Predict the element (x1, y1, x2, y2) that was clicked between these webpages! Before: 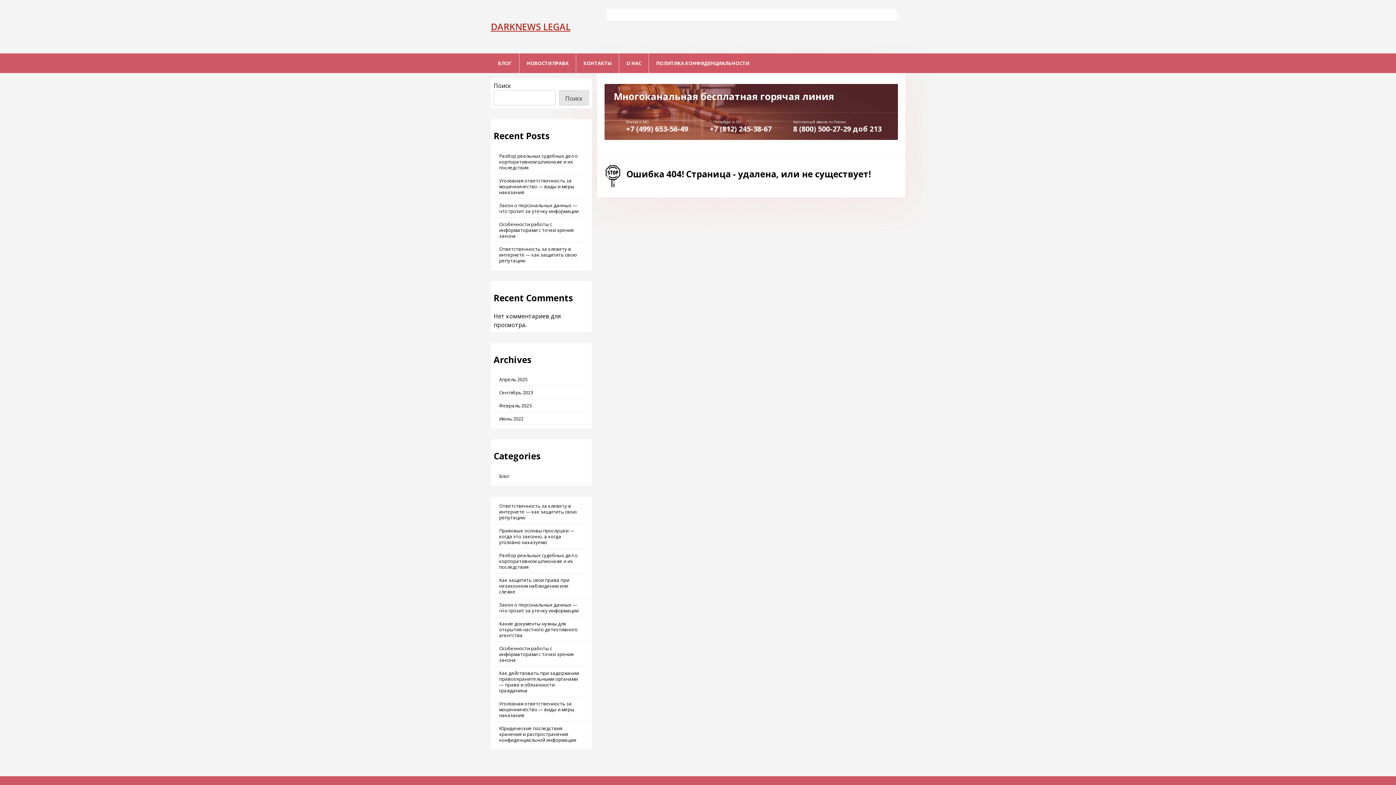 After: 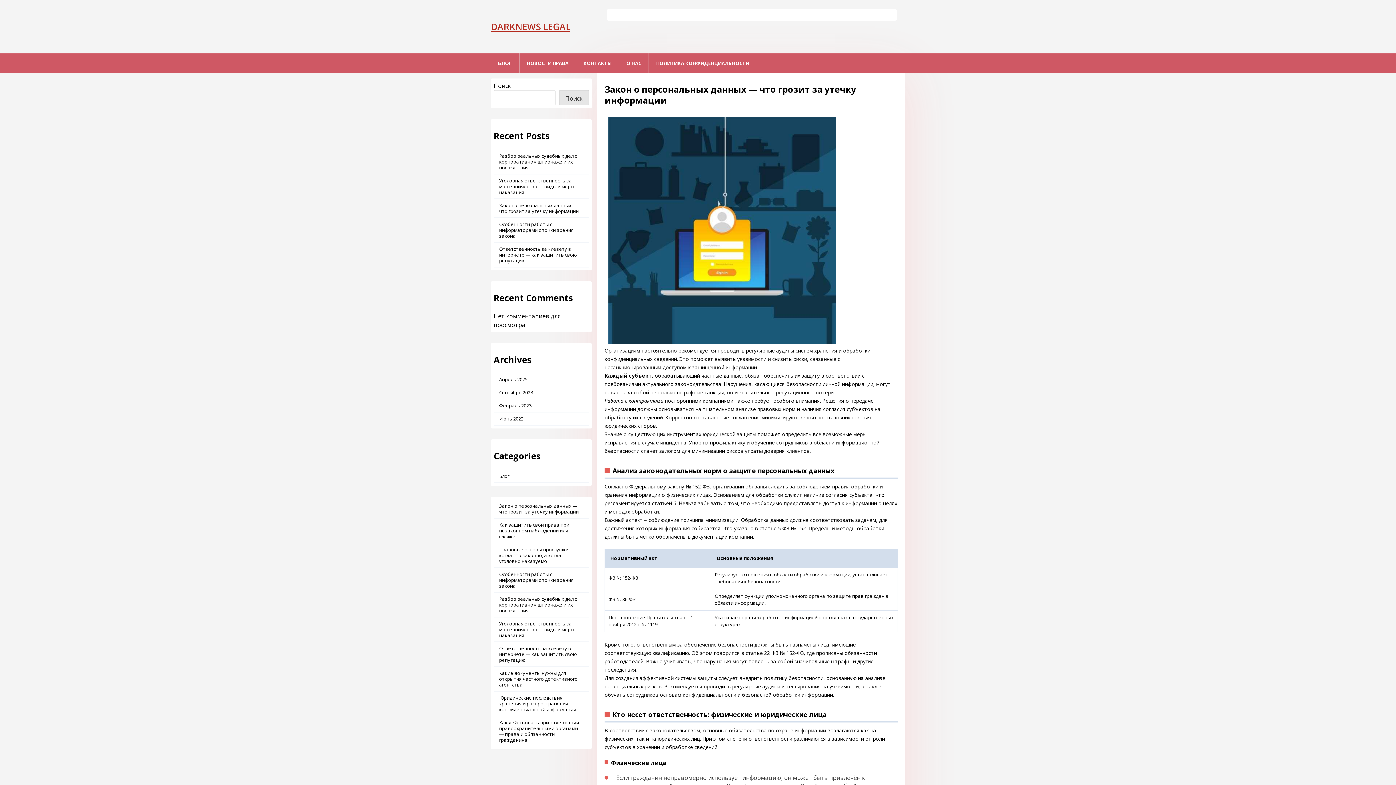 Action: bbox: (493, 199, 589, 217) label: Закон о персональных данных — что грозит за утечку информации